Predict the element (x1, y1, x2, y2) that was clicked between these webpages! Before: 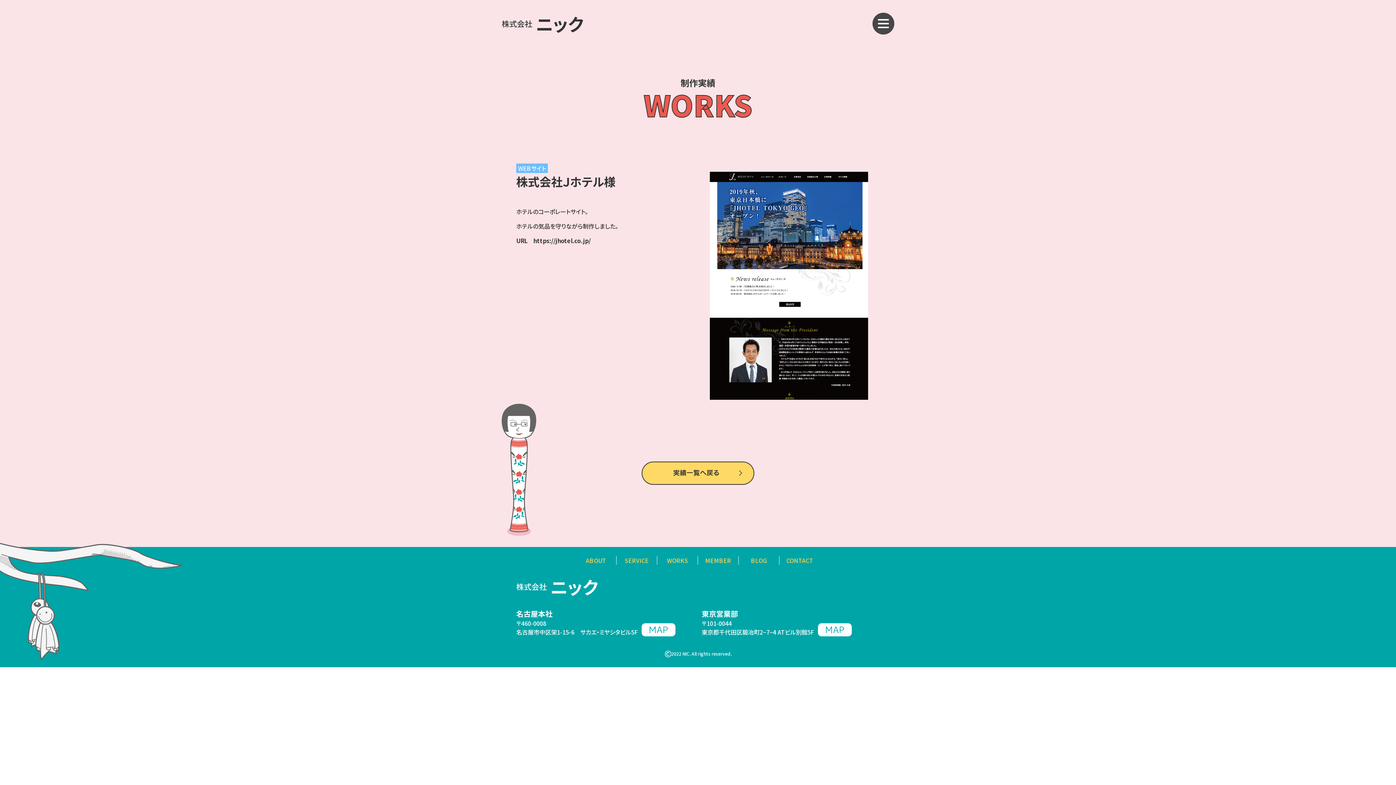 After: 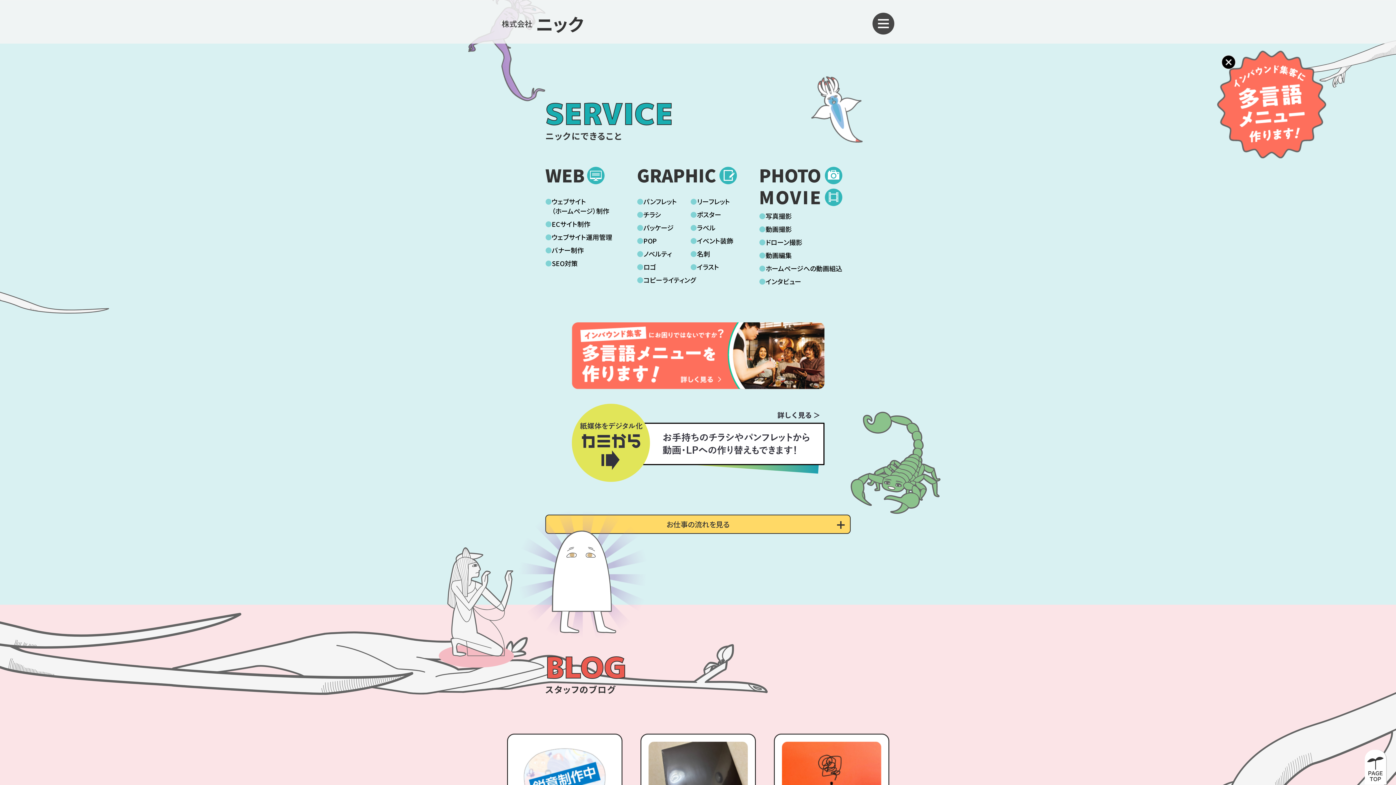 Action: bbox: (616, 556, 657, 565) label: SERVICE